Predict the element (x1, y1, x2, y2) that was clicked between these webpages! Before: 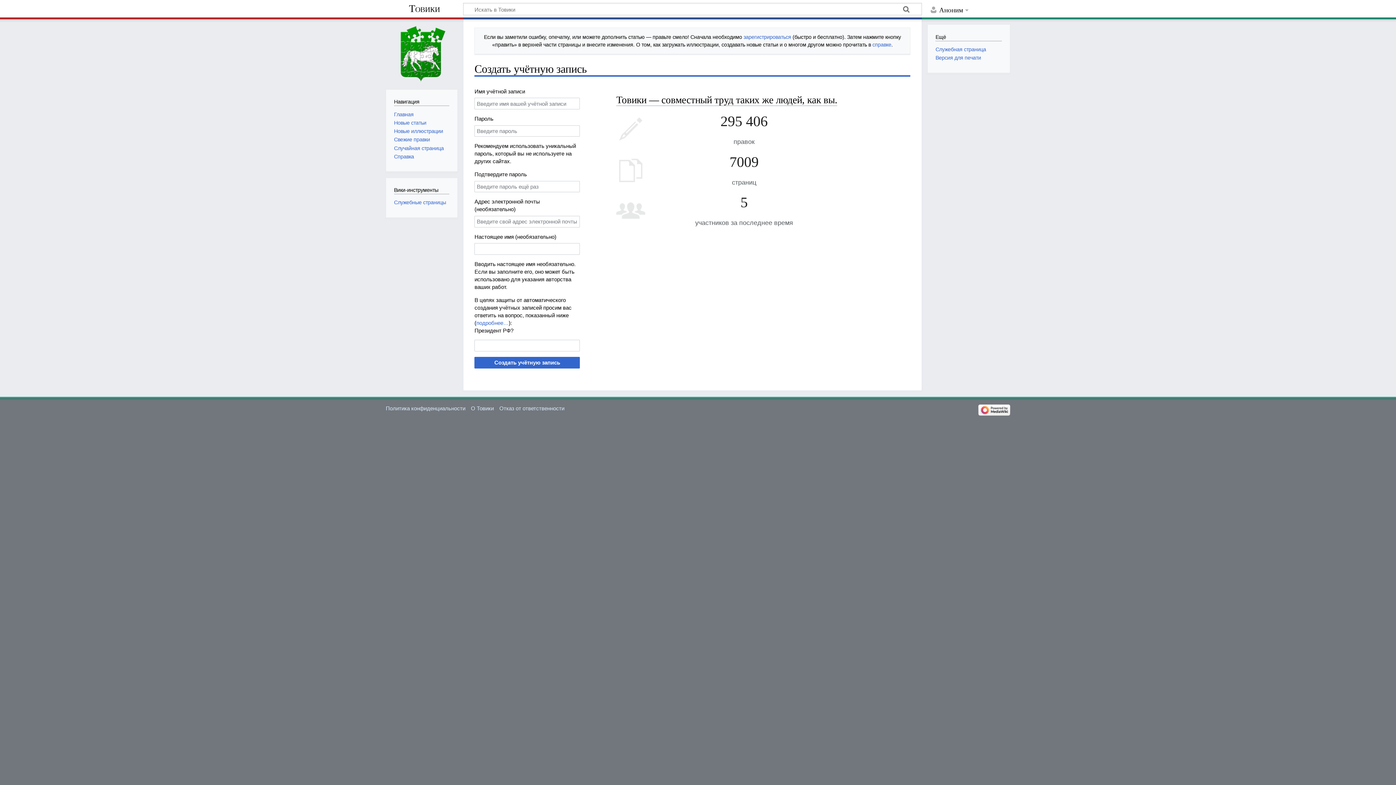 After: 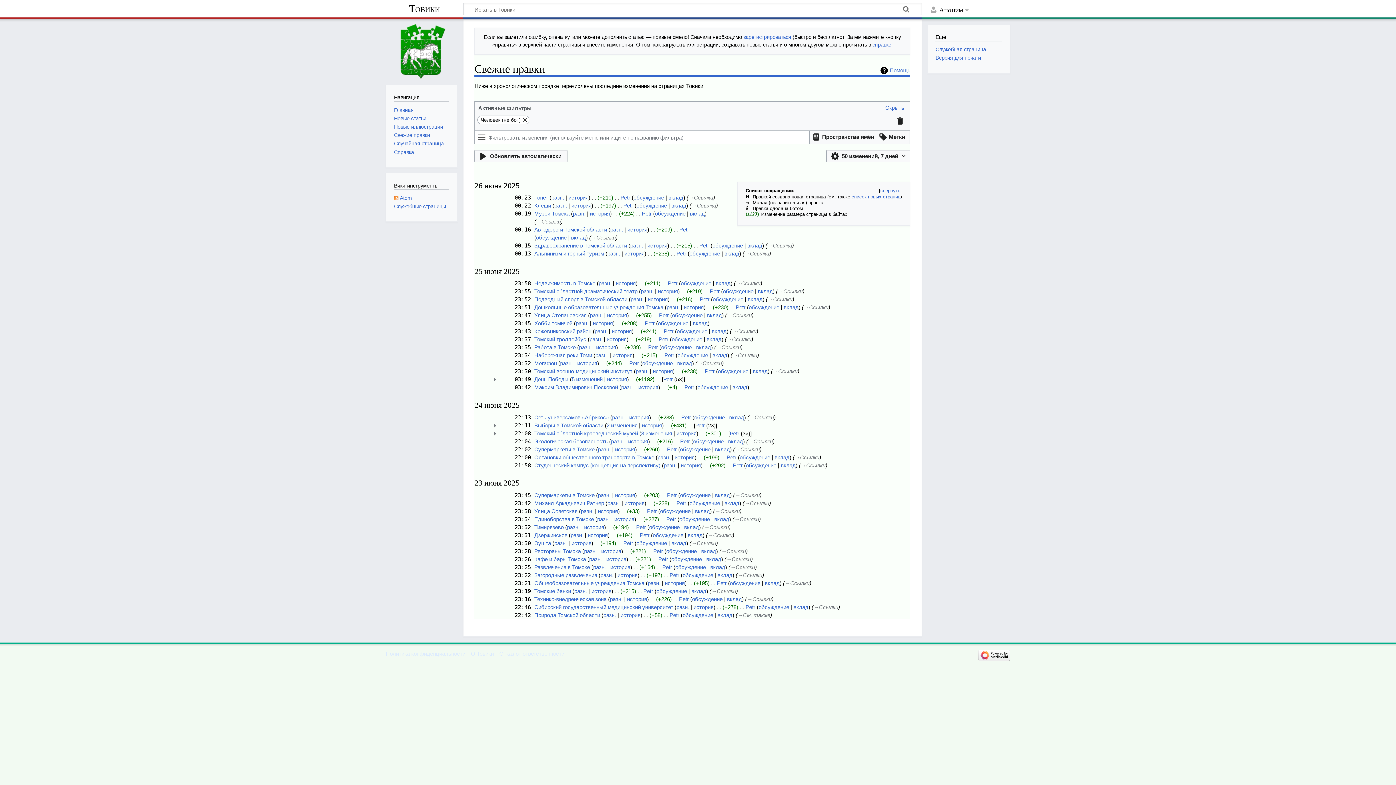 Action: label: Свежие правки bbox: (394, 136, 430, 142)